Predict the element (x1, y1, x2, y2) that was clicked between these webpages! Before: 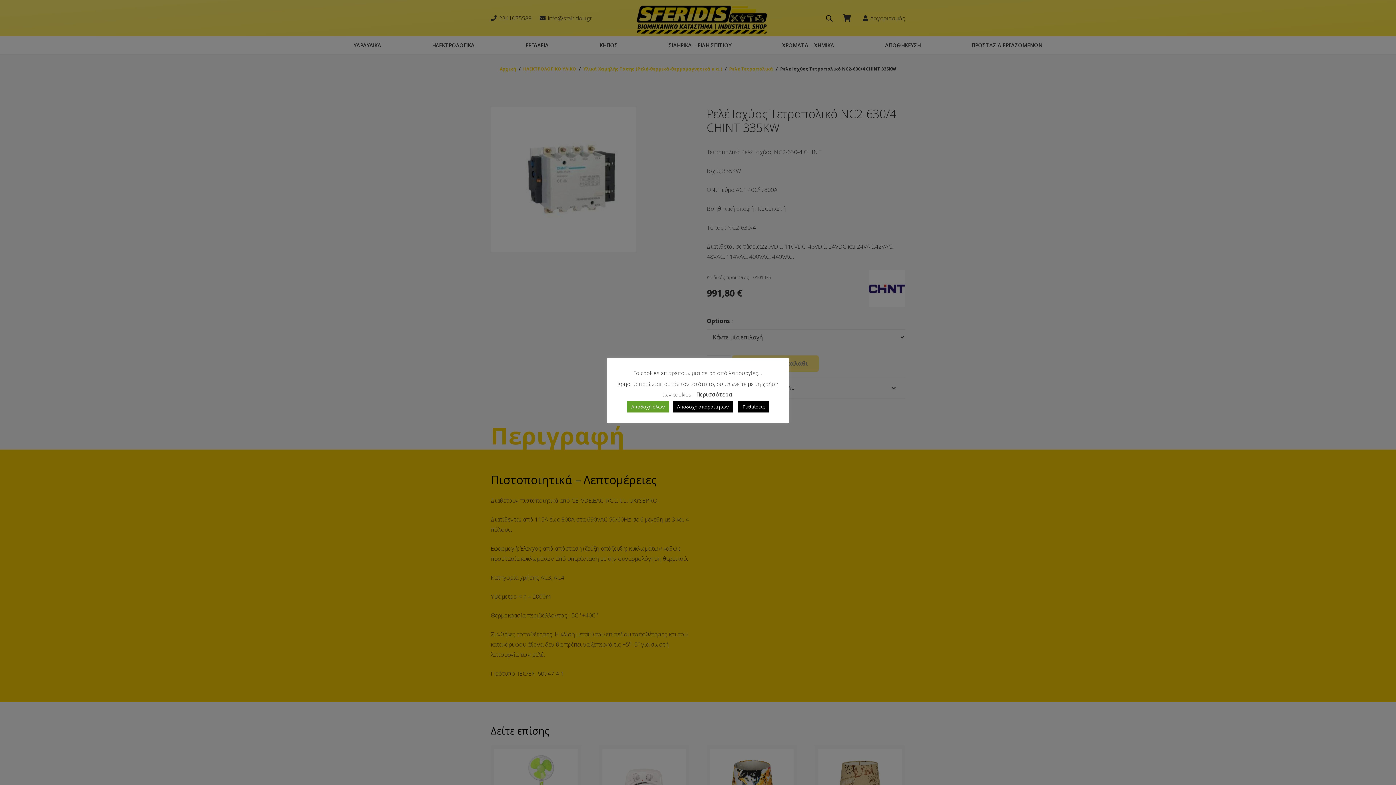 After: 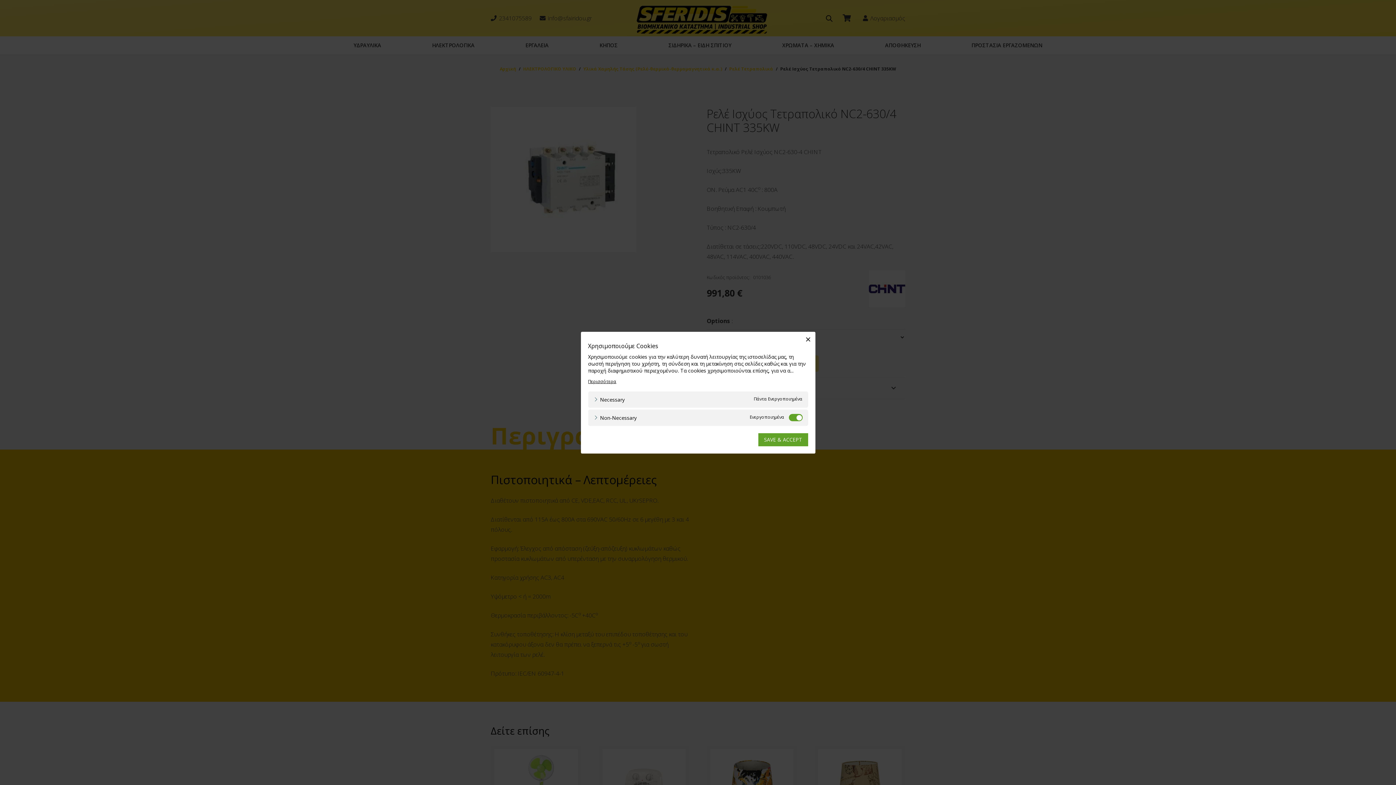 Action: label: Ρυθμίσεις bbox: (738, 401, 769, 412)